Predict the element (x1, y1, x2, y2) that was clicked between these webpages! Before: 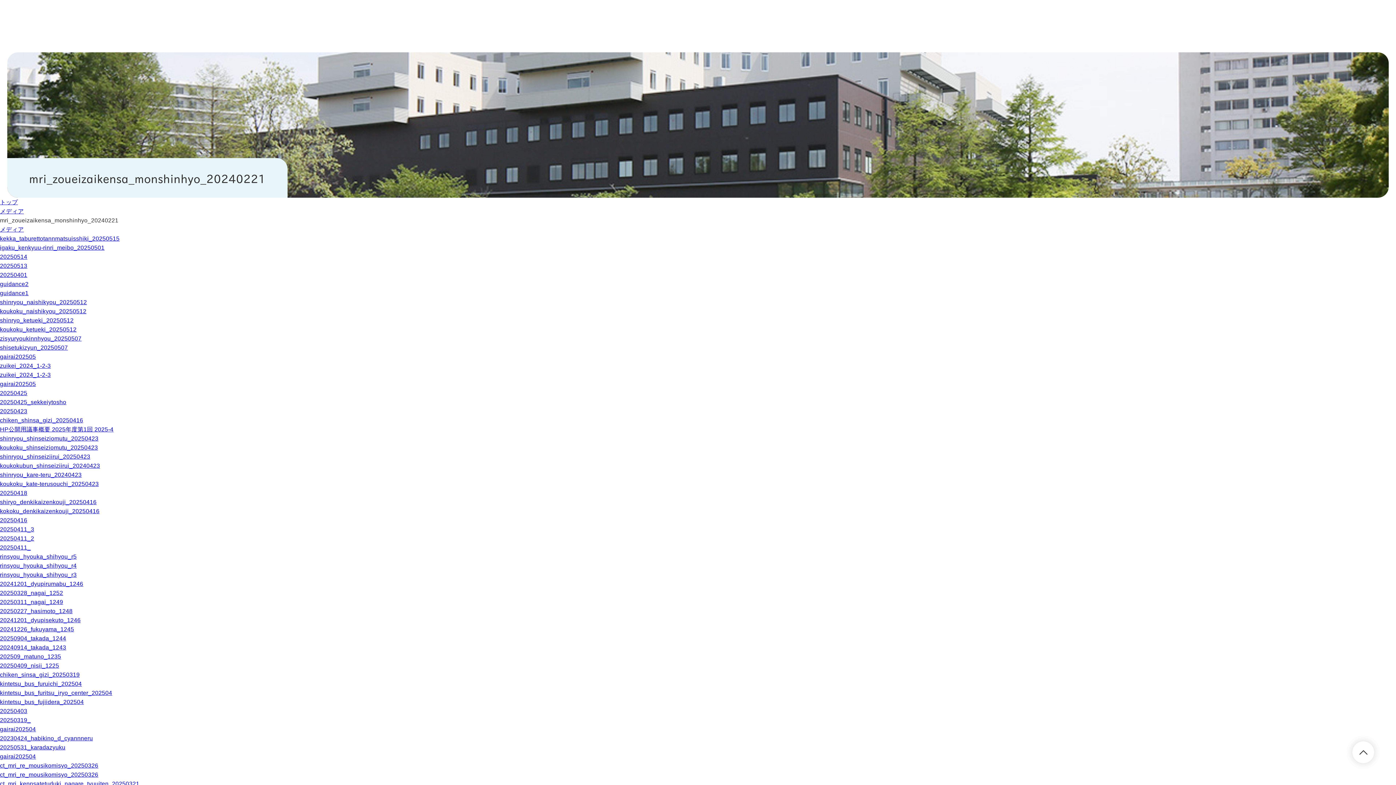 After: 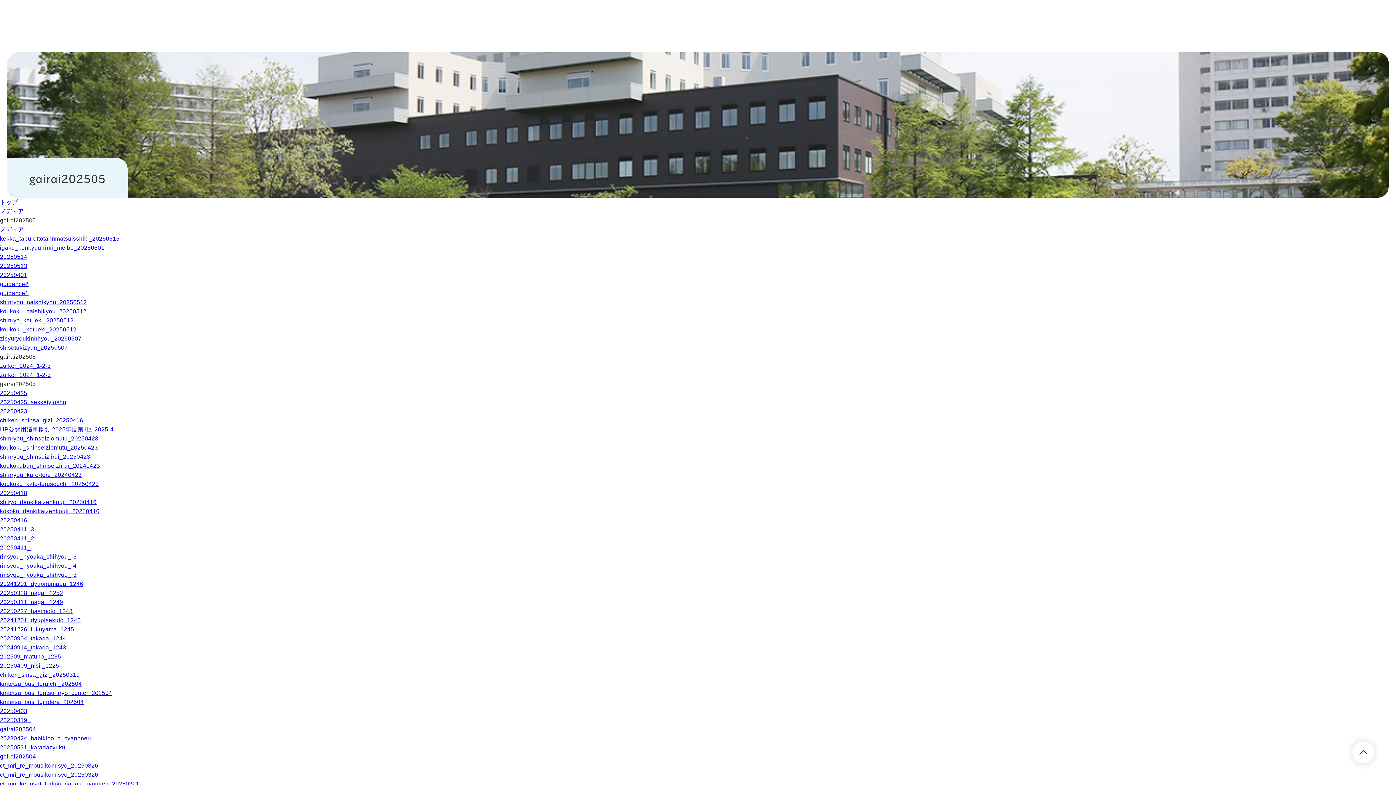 Action: label: gairai202505 bbox: (0, 353, 35, 360)